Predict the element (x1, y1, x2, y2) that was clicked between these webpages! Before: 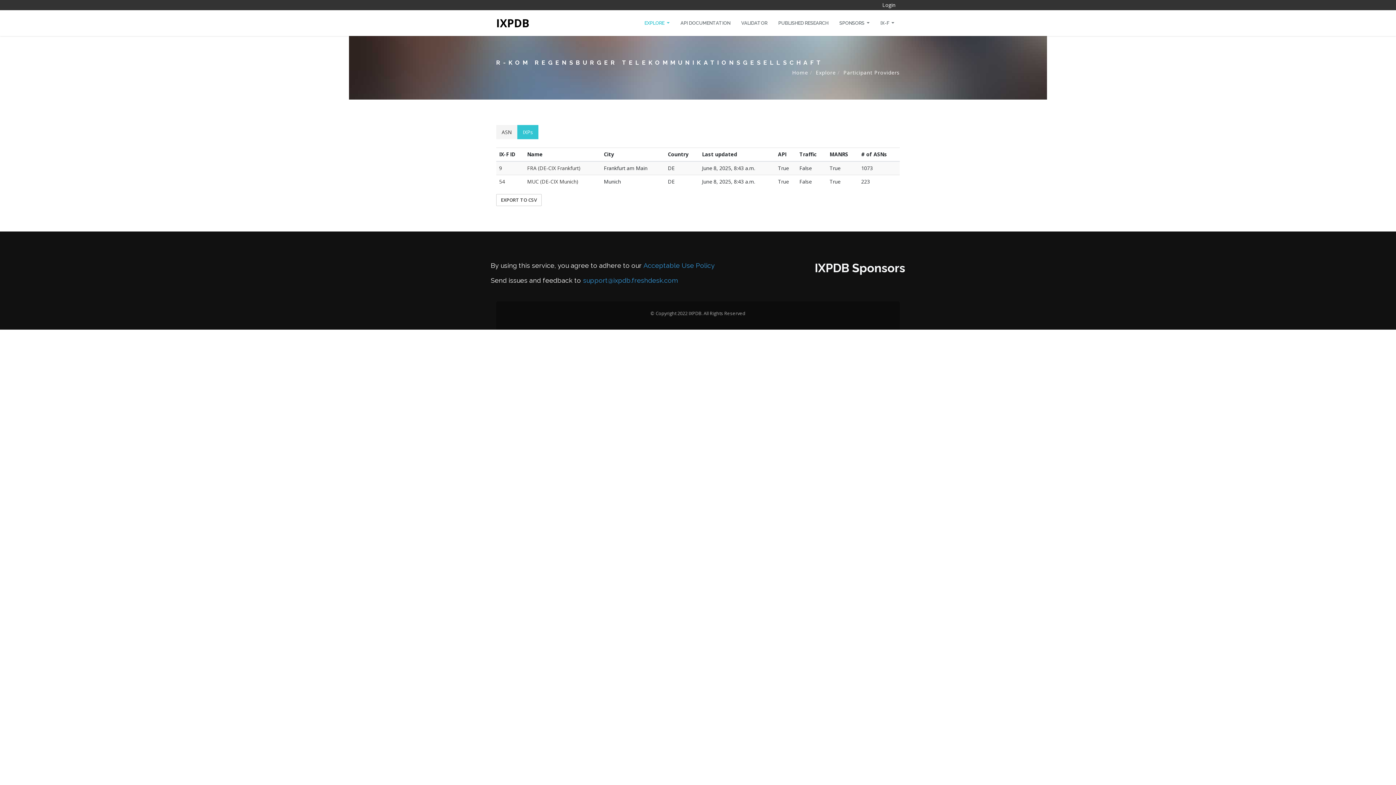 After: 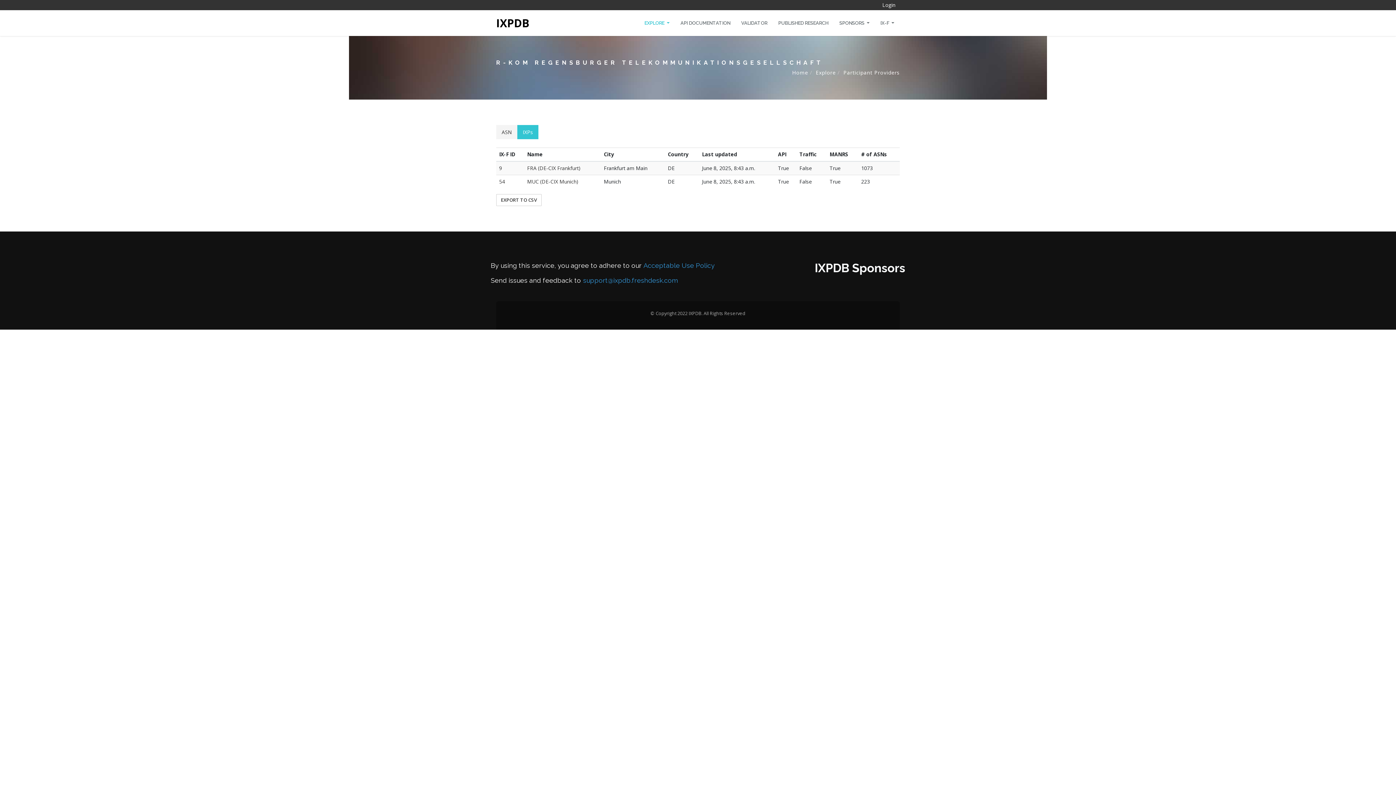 Action: bbox: (643, 261, 714, 269) label: Acceptable Use Policy